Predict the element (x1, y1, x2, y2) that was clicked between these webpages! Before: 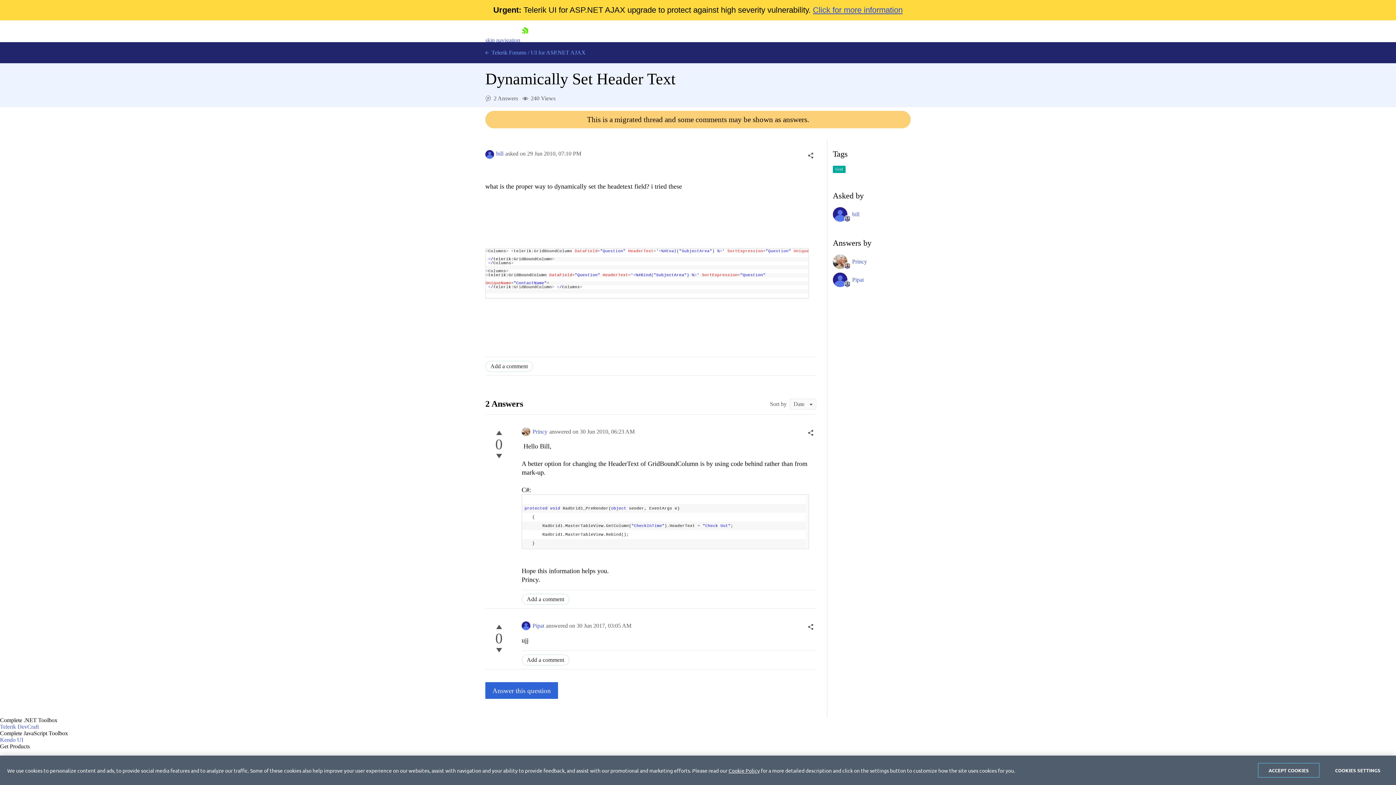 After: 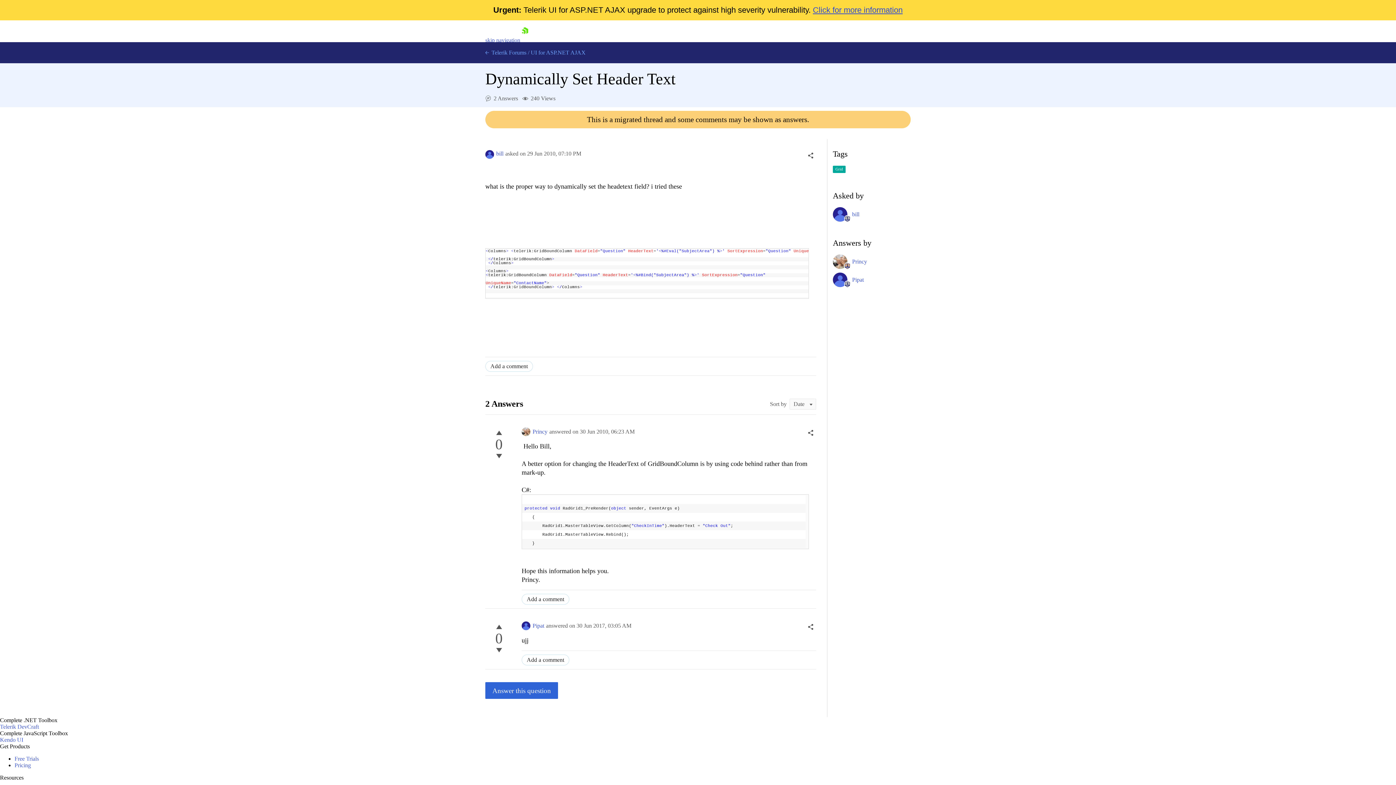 Action: label: ACCEPT COOKIES bbox: (1258, 763, 1320, 778)